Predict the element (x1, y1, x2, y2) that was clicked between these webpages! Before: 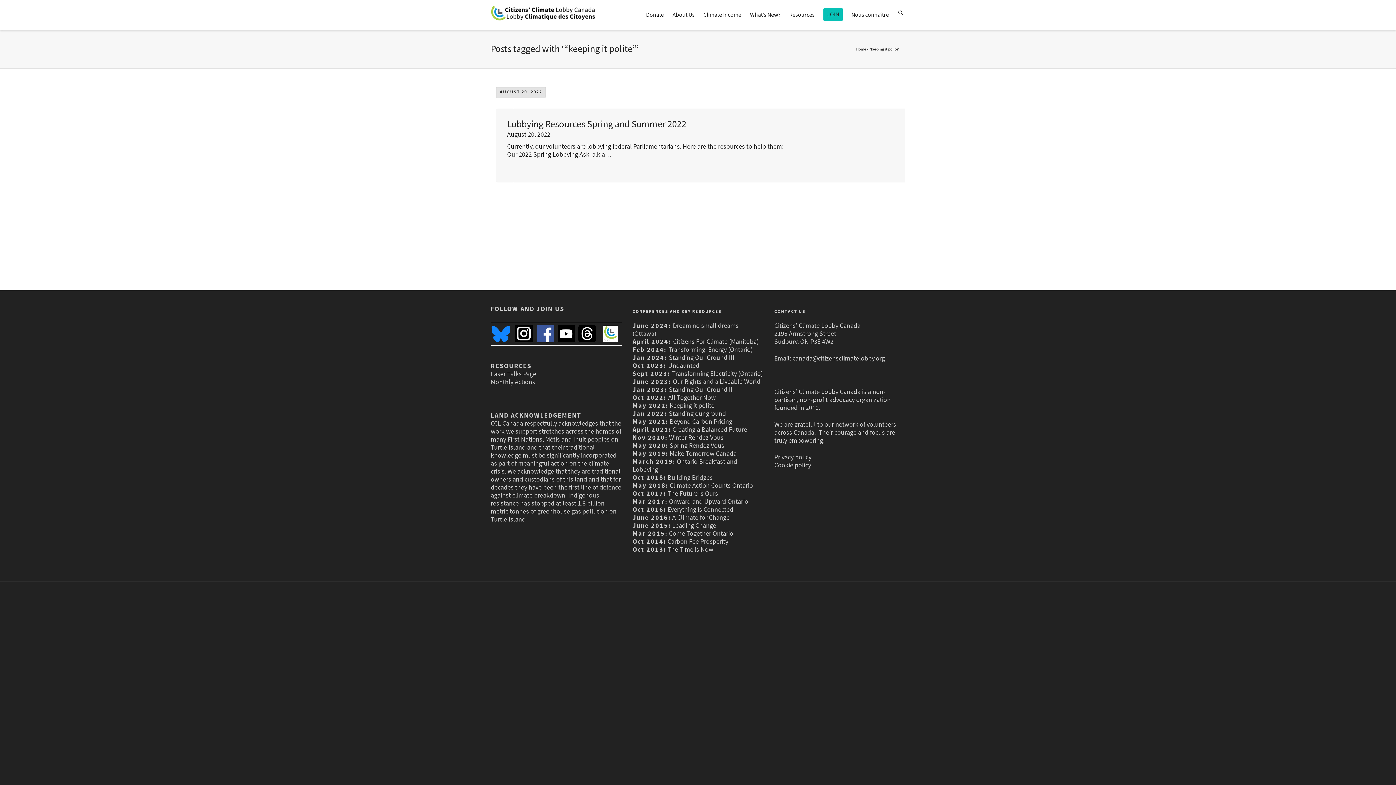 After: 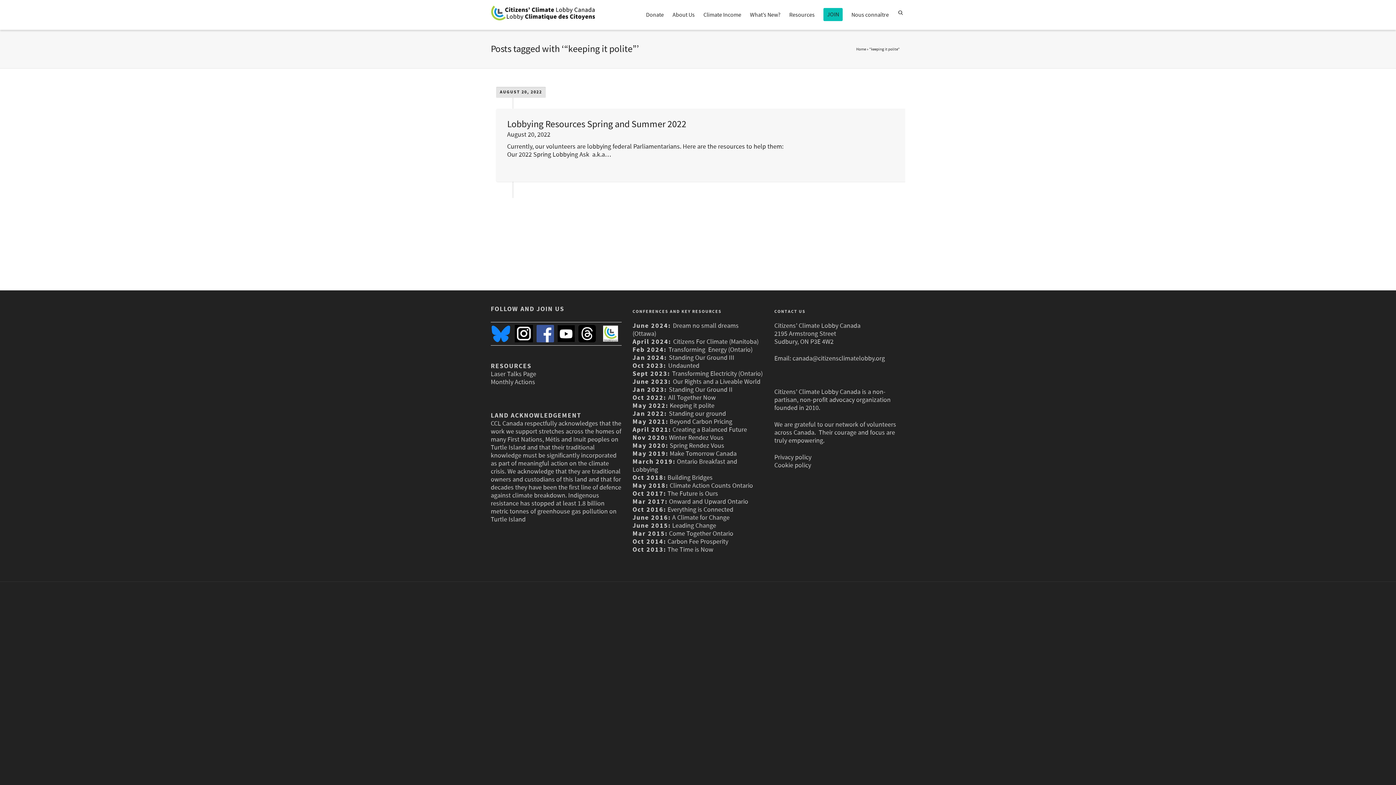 Action: bbox: (603, 329, 618, 337)